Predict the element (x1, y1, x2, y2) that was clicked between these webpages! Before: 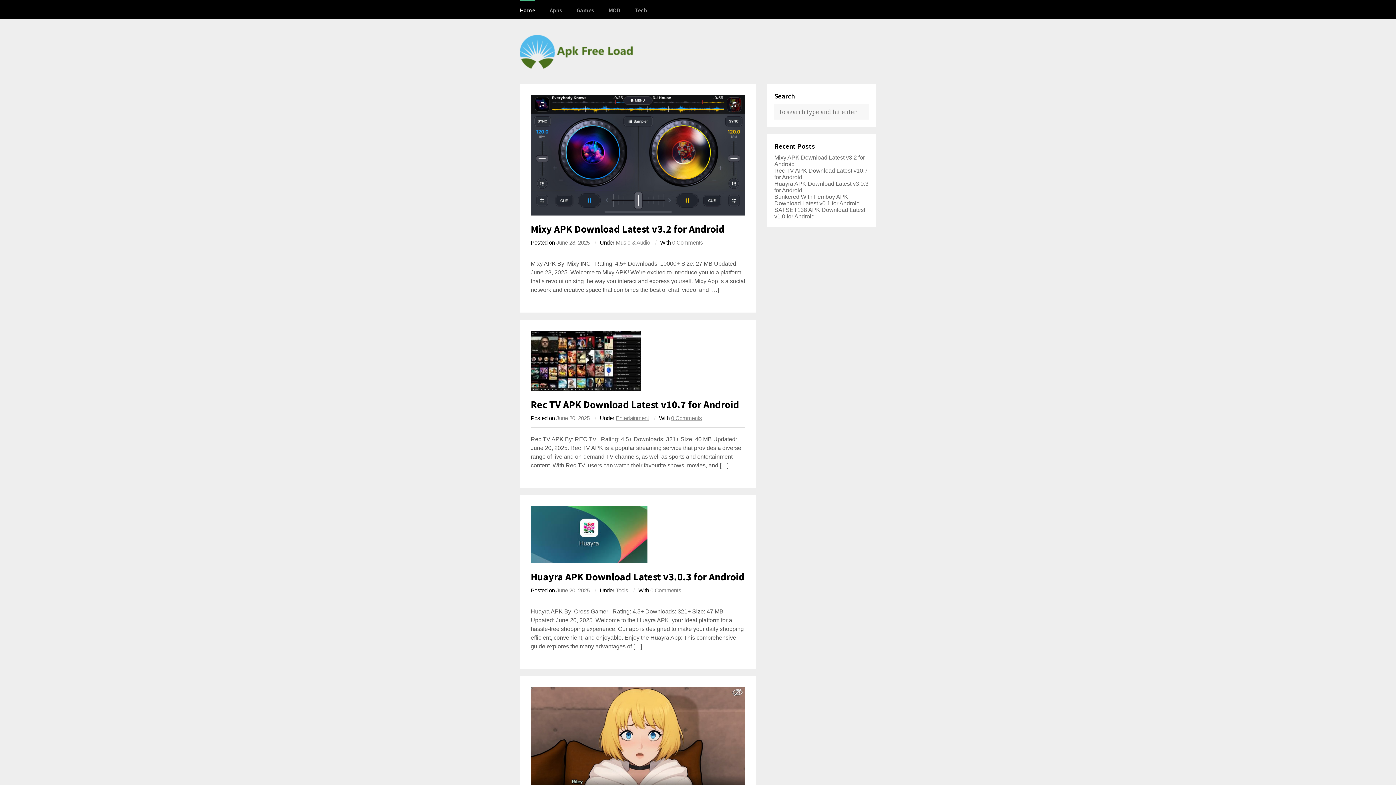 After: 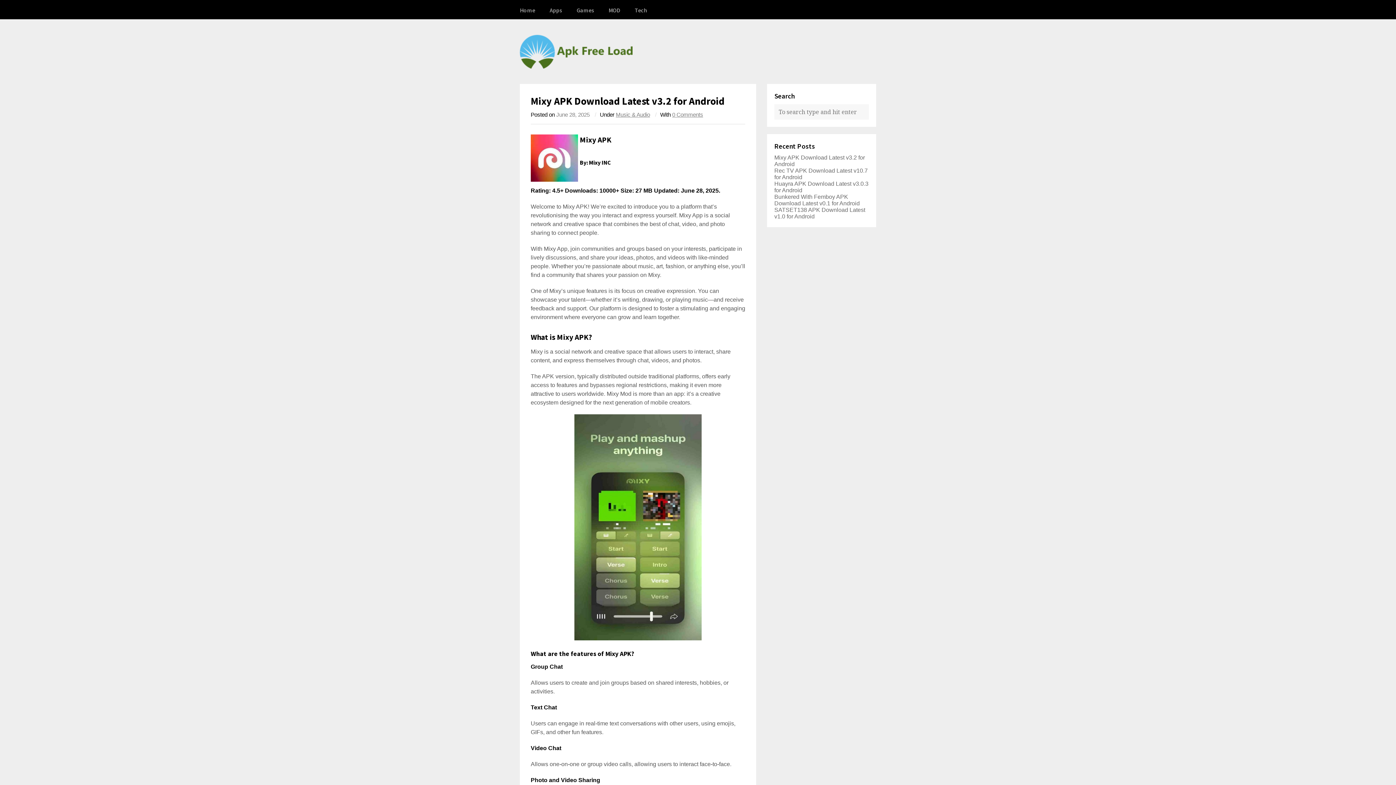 Action: bbox: (530, 222, 724, 235) label: Mixy APK Download Latest v3.2 for Android